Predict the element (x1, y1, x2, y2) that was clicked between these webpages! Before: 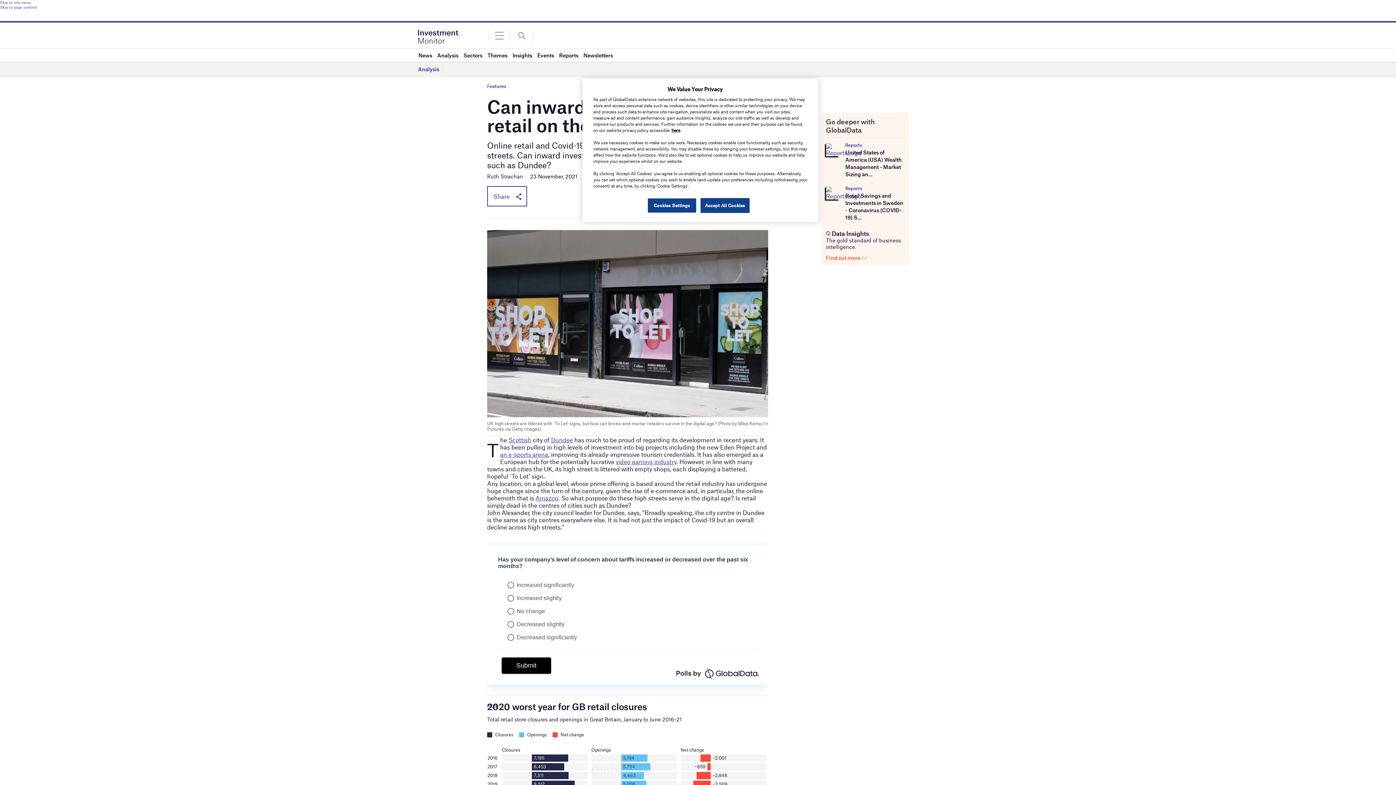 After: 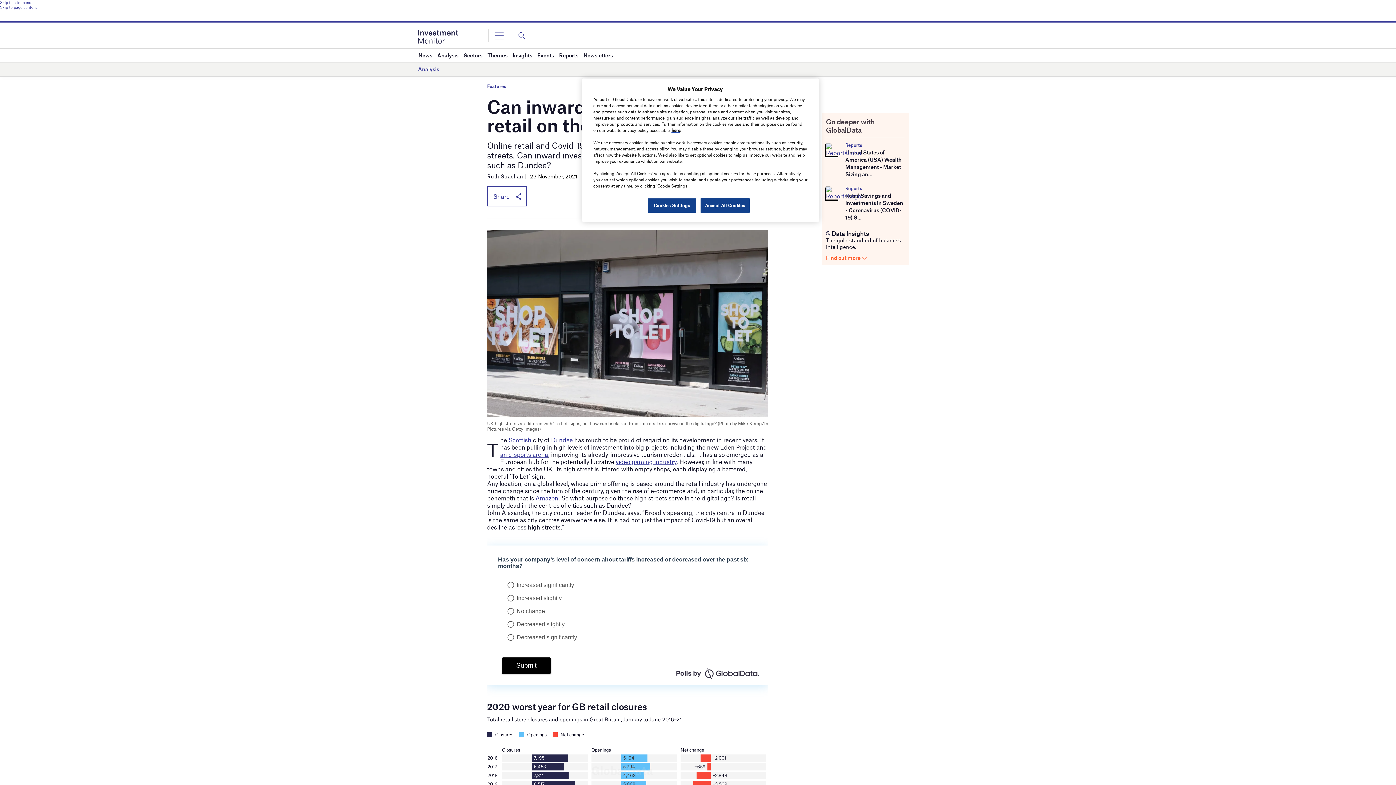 Action: bbox: (826, 254, 867, 261) label: Find out more 